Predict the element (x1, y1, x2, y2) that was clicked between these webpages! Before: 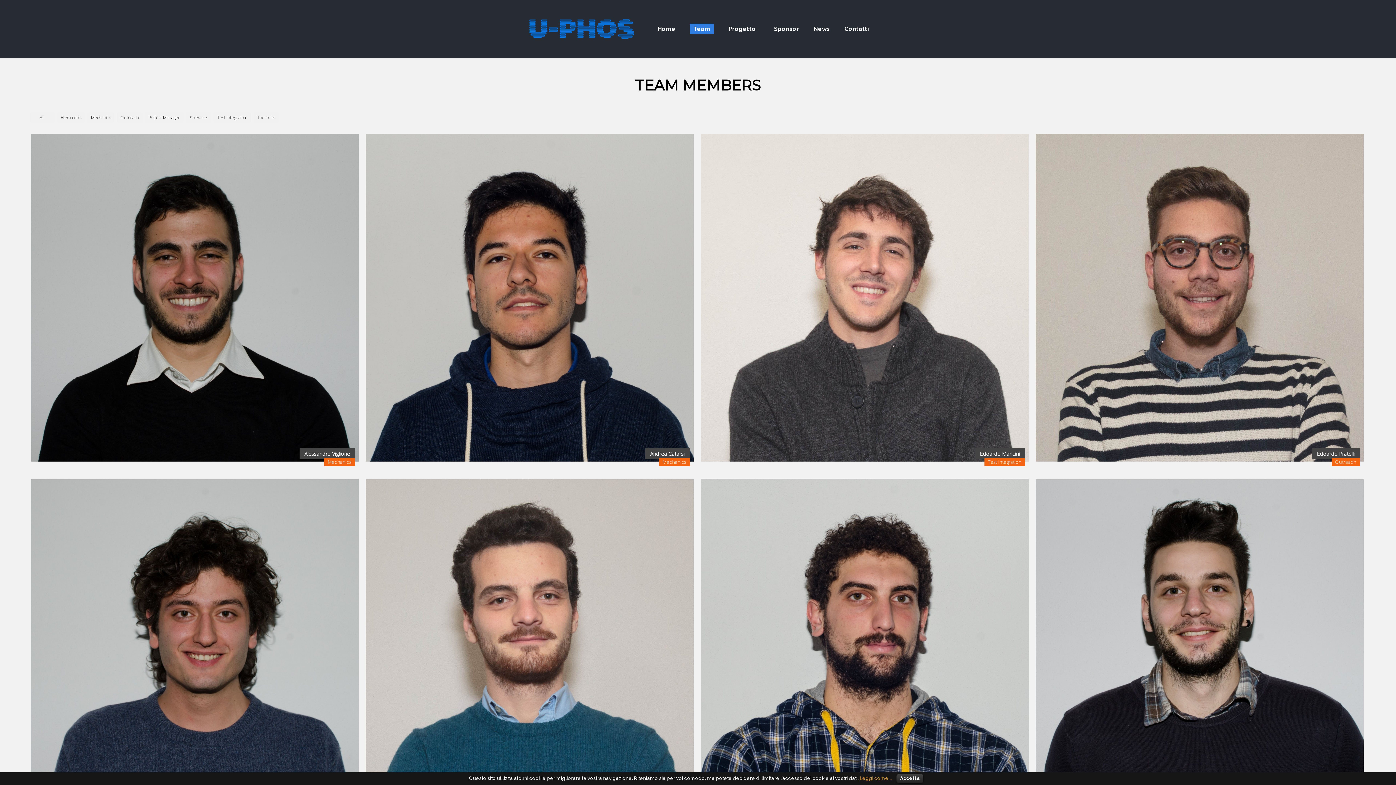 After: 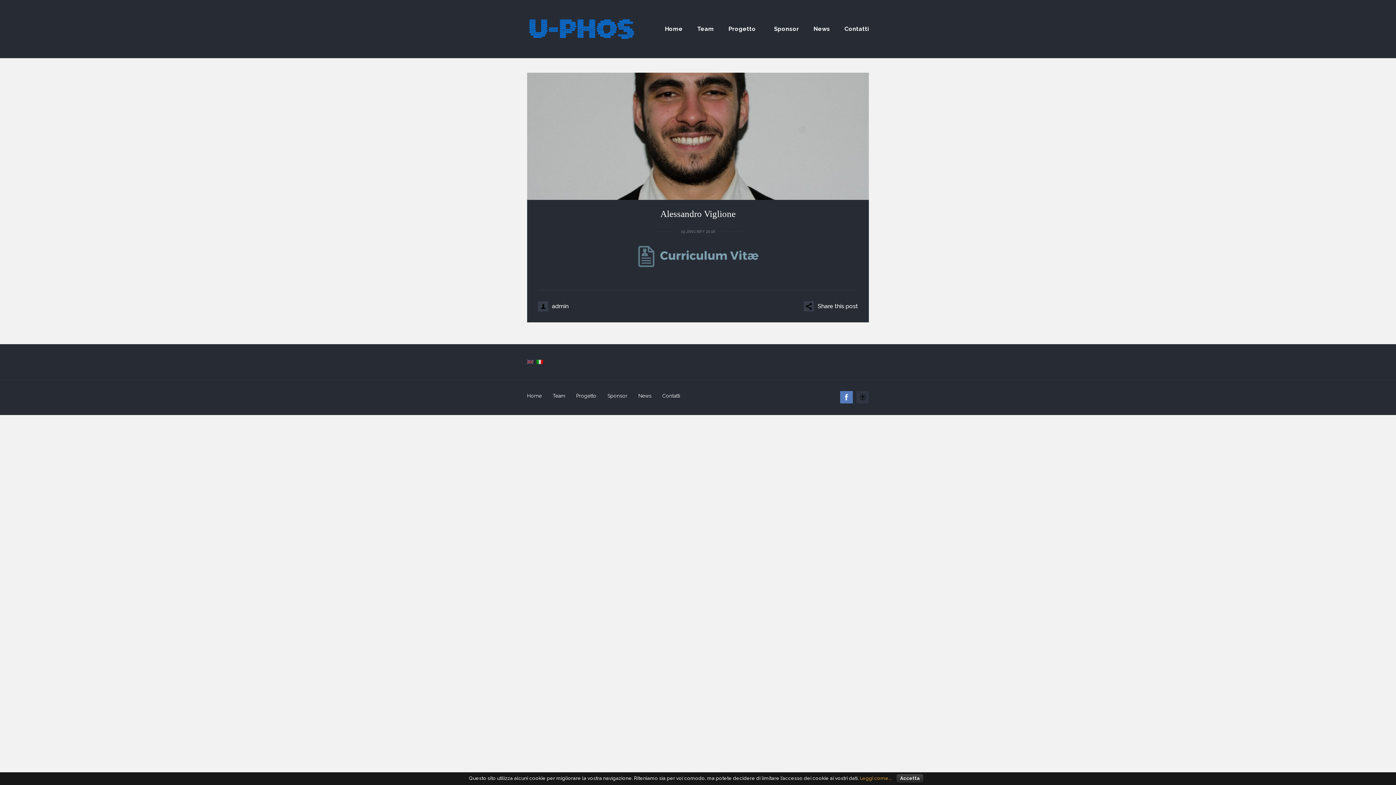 Action: bbox: (30, 456, 358, 463)